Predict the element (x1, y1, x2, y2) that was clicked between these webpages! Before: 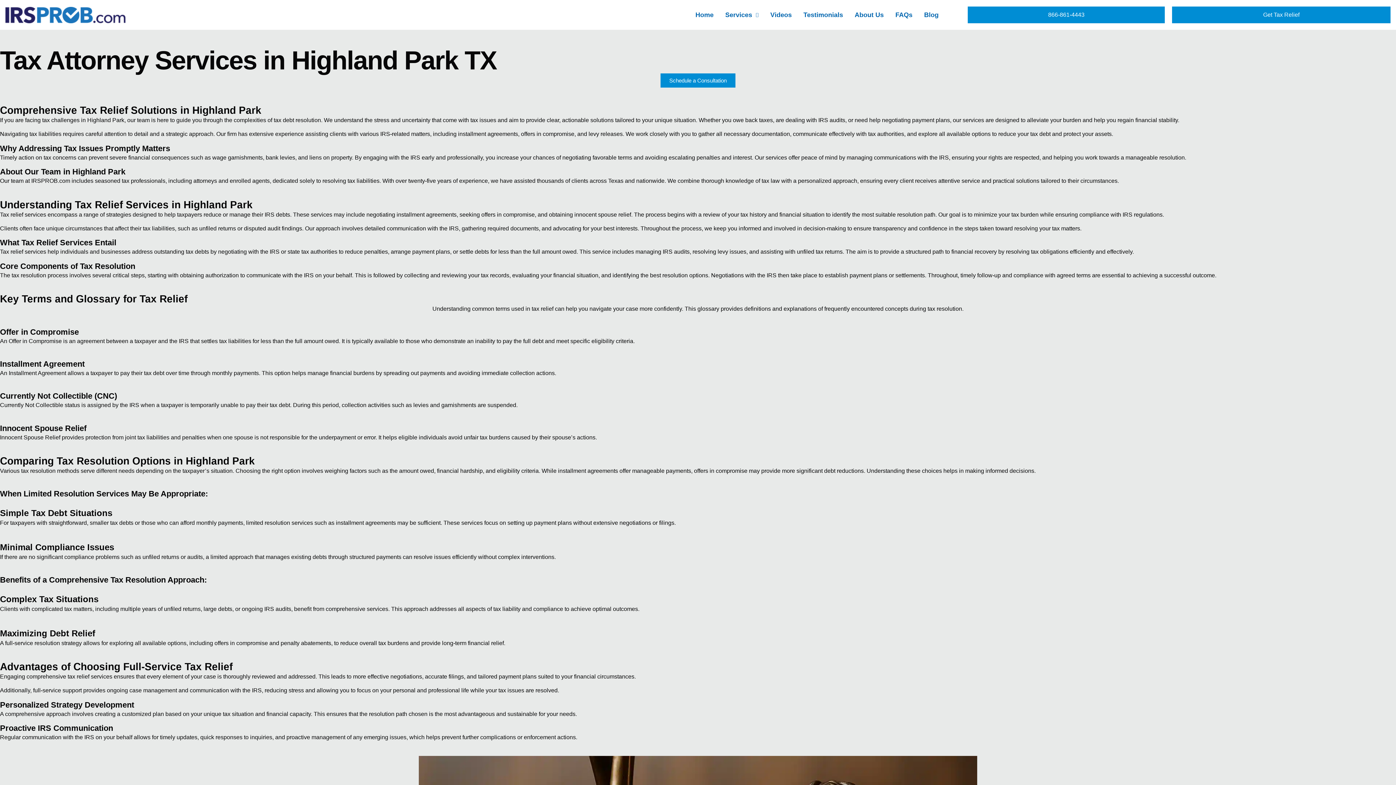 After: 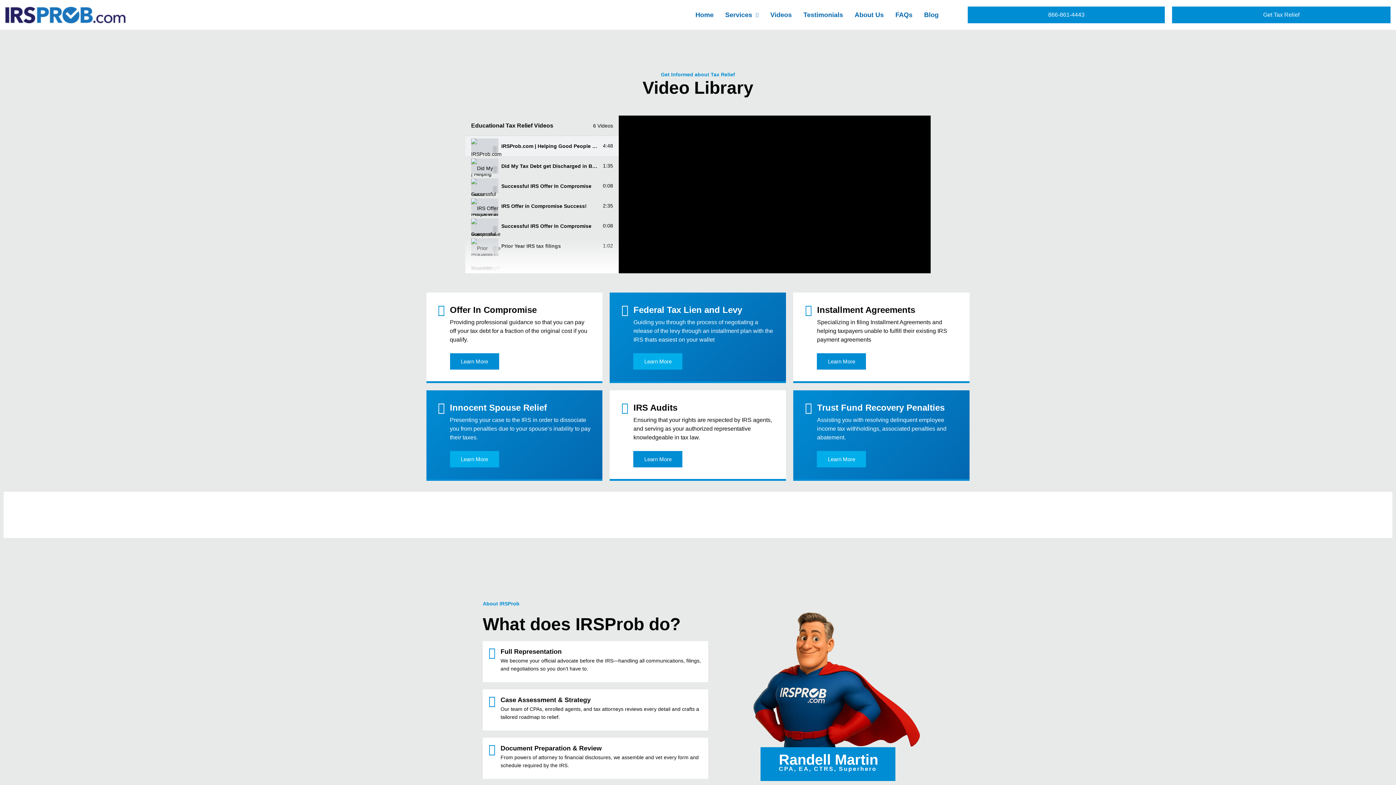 Action: bbox: (770, 5, 791, 24) label: Videos